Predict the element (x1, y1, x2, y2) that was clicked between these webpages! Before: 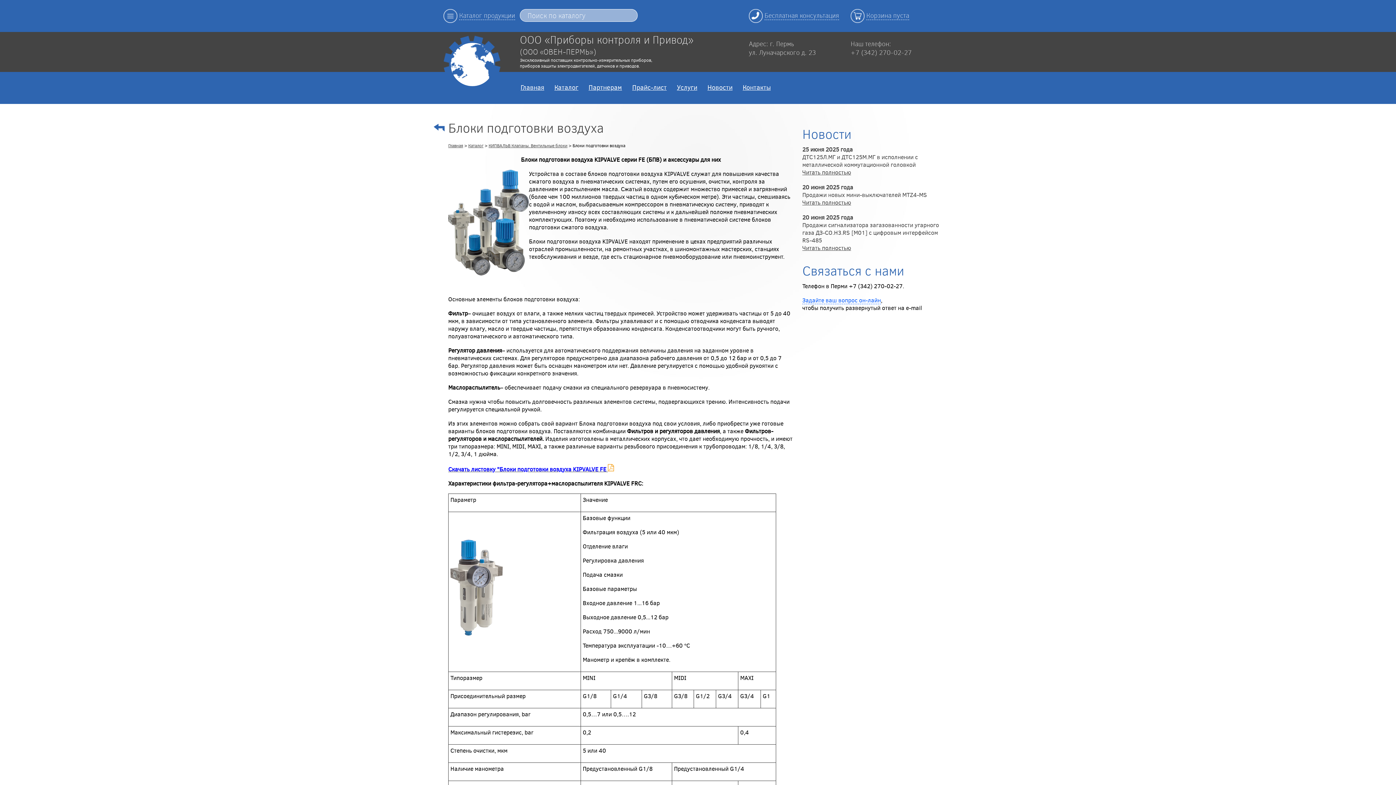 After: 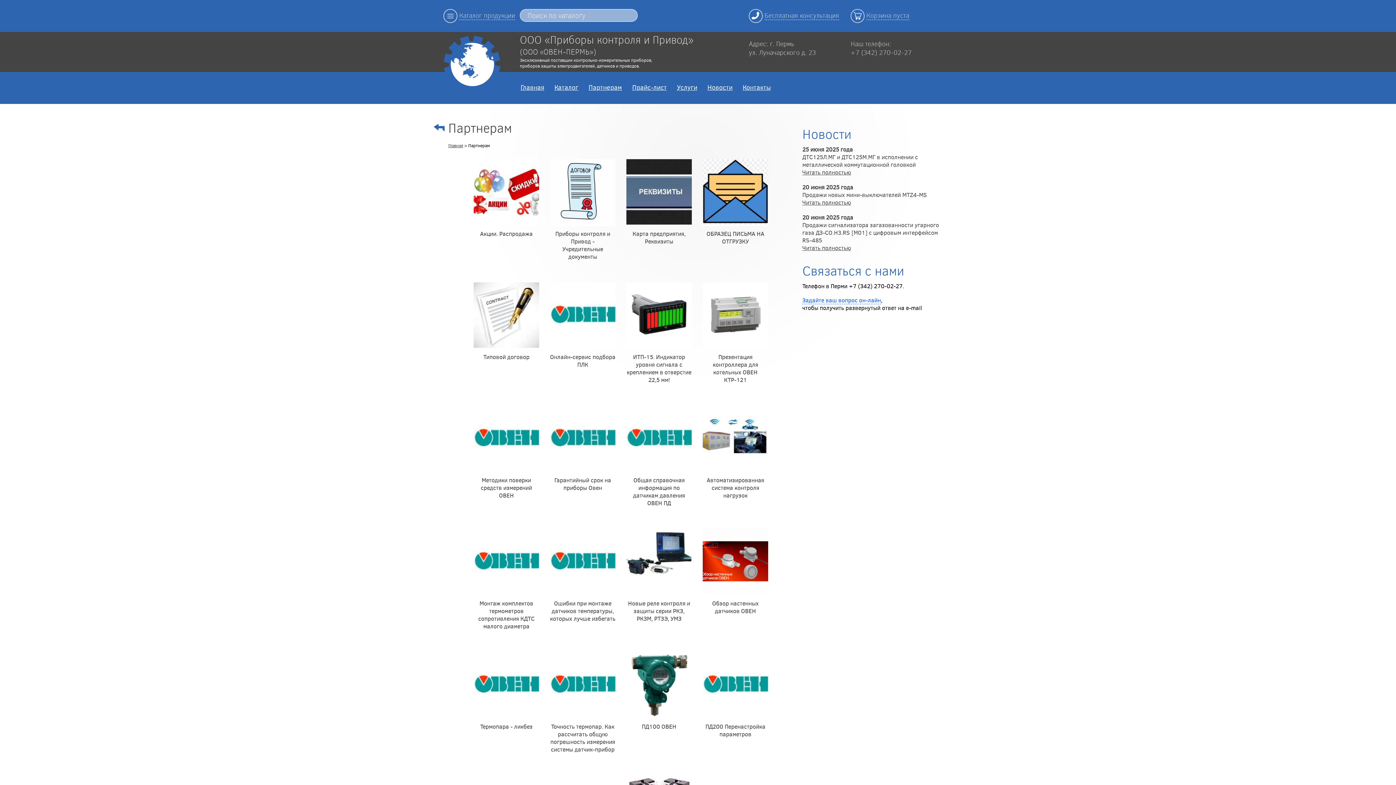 Action: bbox: (586, 82, 624, 91) label: Партнерам